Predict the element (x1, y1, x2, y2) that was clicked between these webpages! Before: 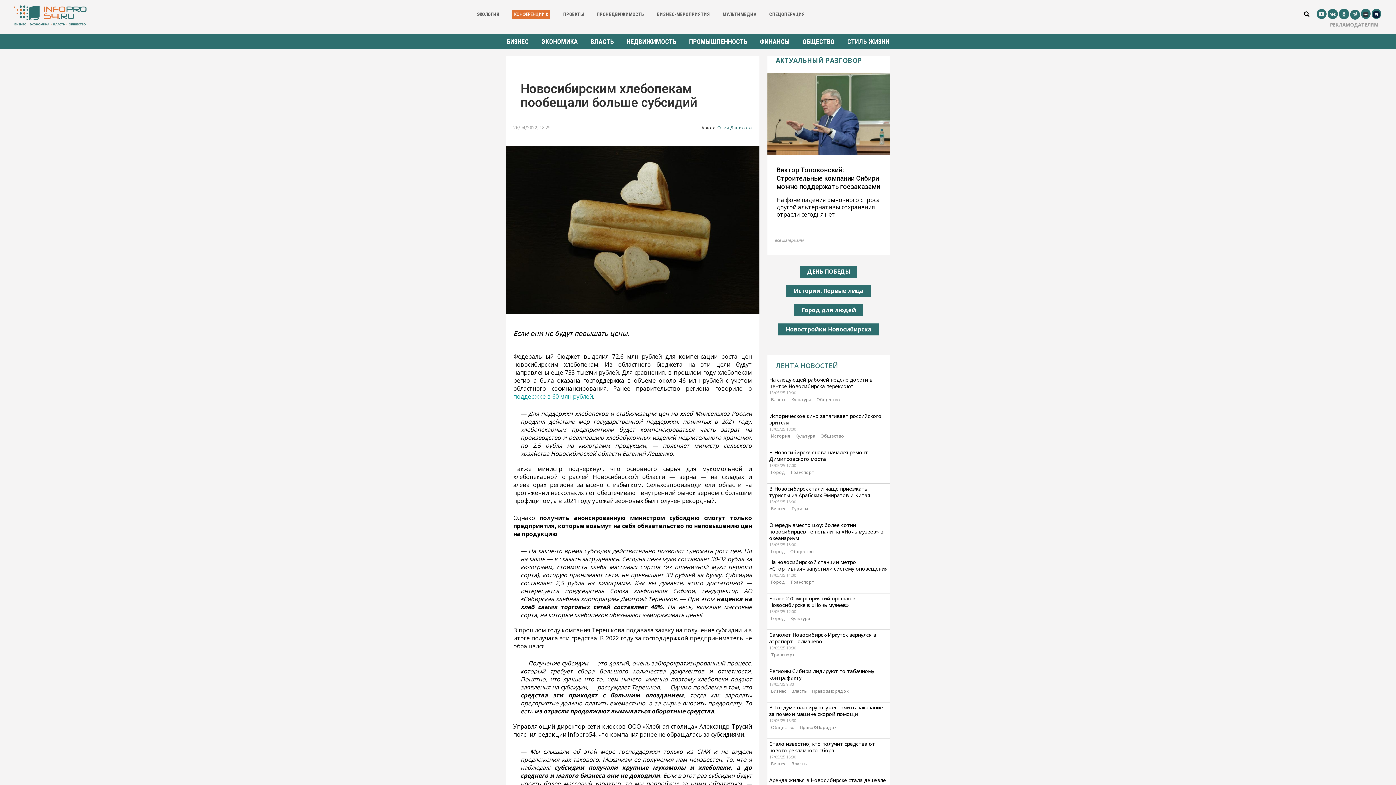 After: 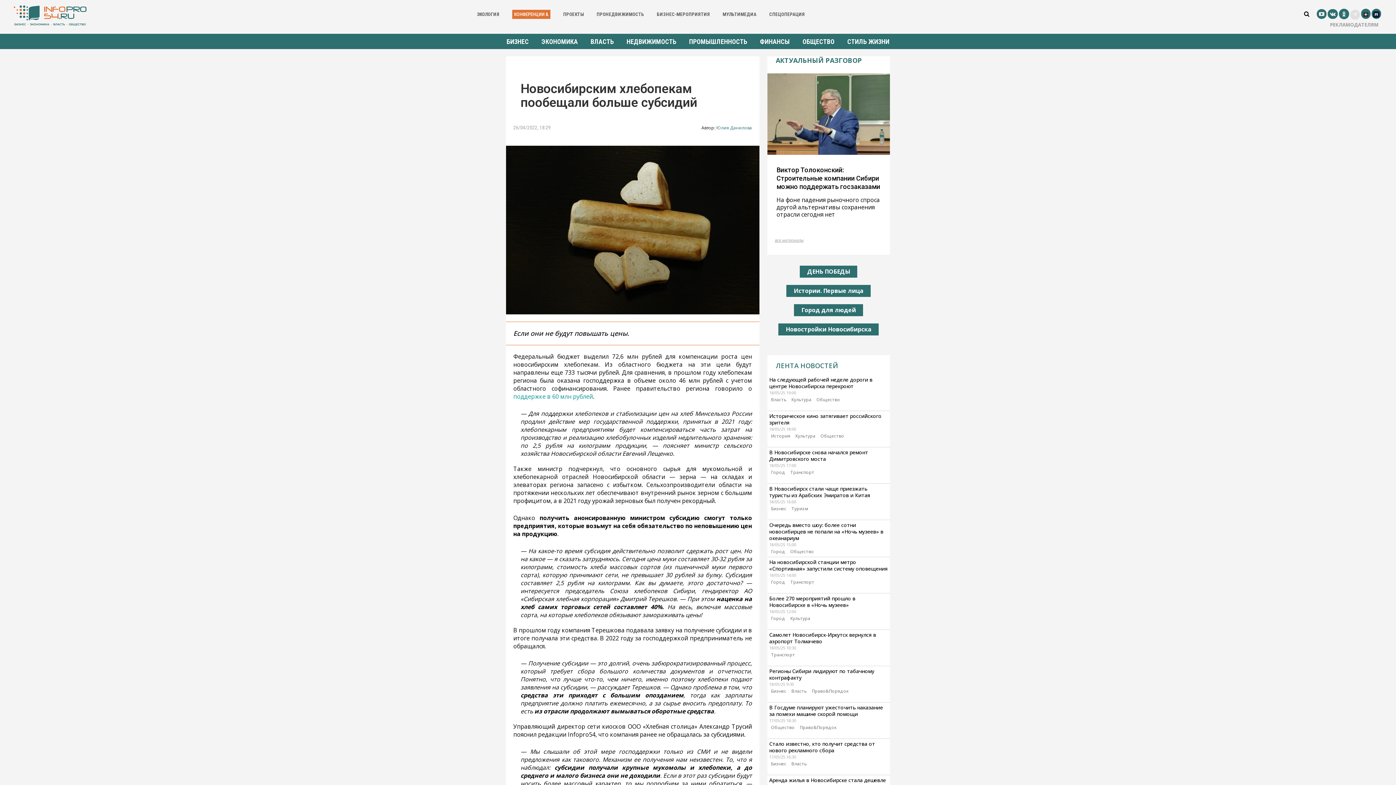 Action: bbox: (1350, 9, 1360, 19)